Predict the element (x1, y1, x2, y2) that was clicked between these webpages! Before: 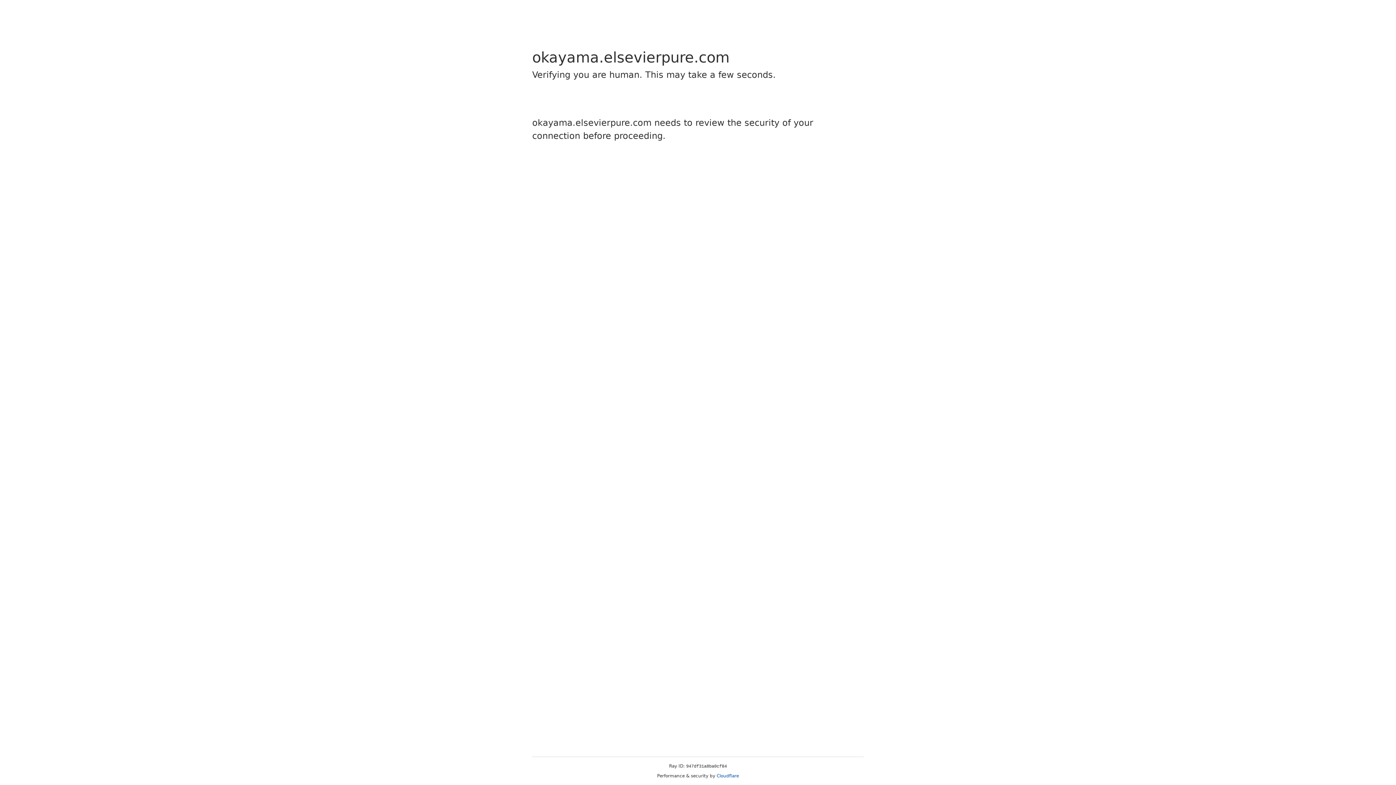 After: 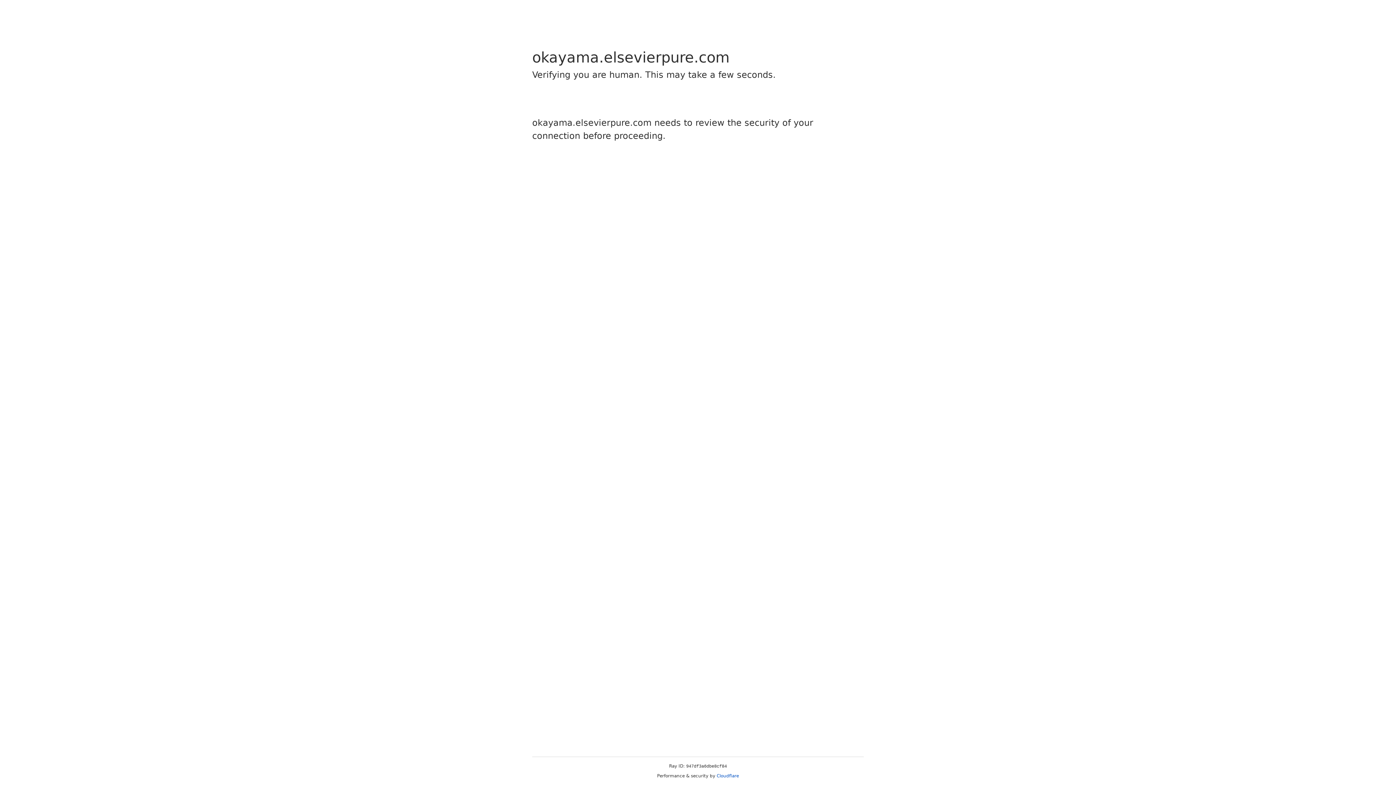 Action: bbox: (716, 773, 739, 778) label: Cloudflare